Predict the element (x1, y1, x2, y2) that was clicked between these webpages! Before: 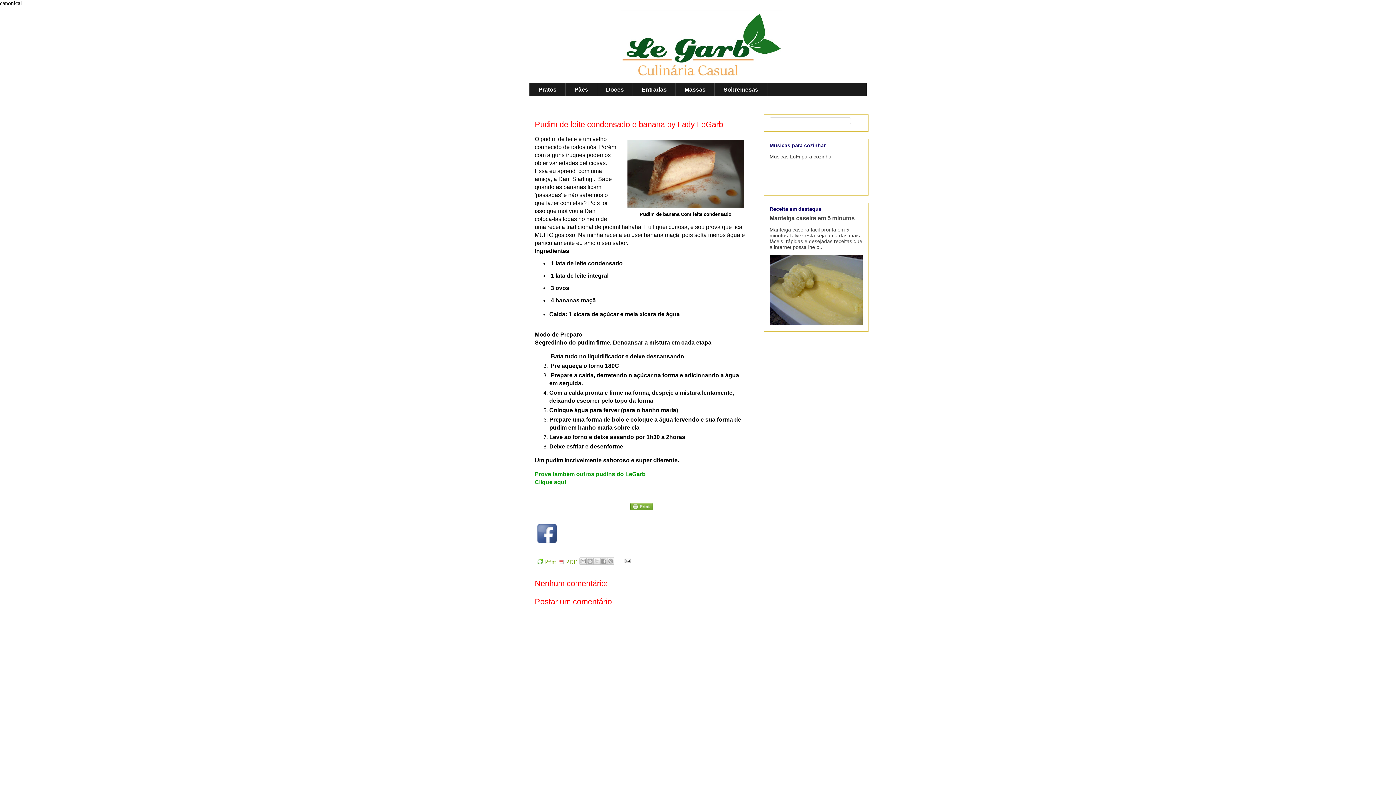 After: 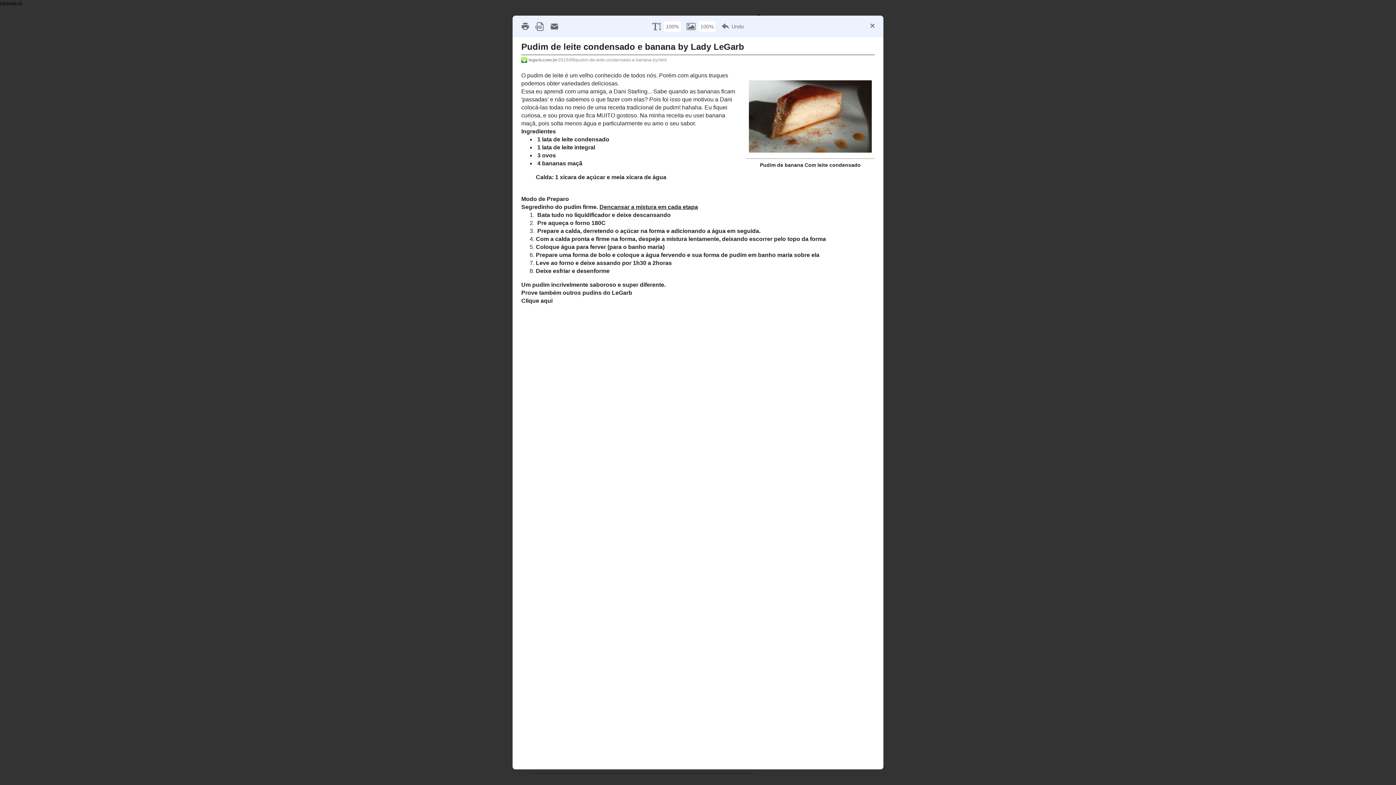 Action: bbox: (534, 557, 577, 566) label: Print PDF